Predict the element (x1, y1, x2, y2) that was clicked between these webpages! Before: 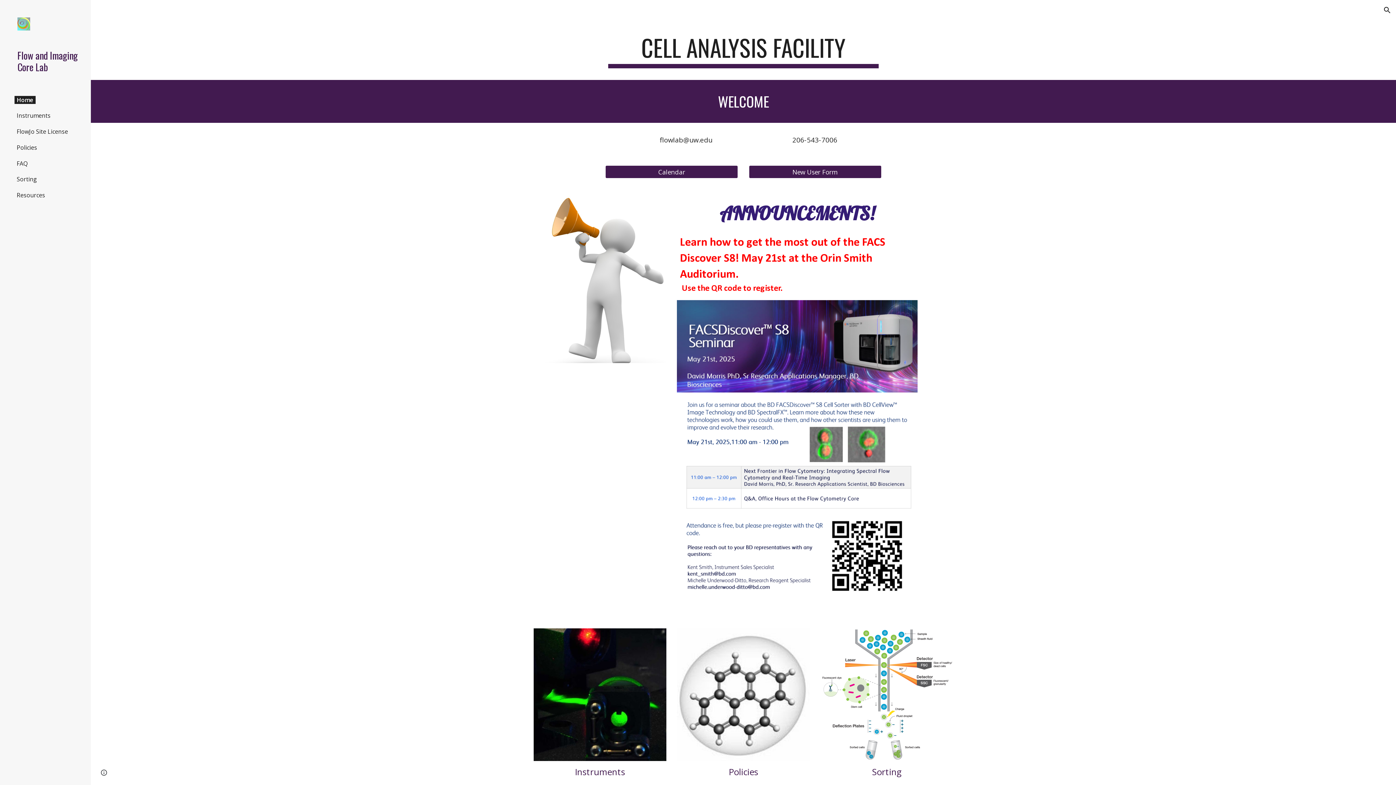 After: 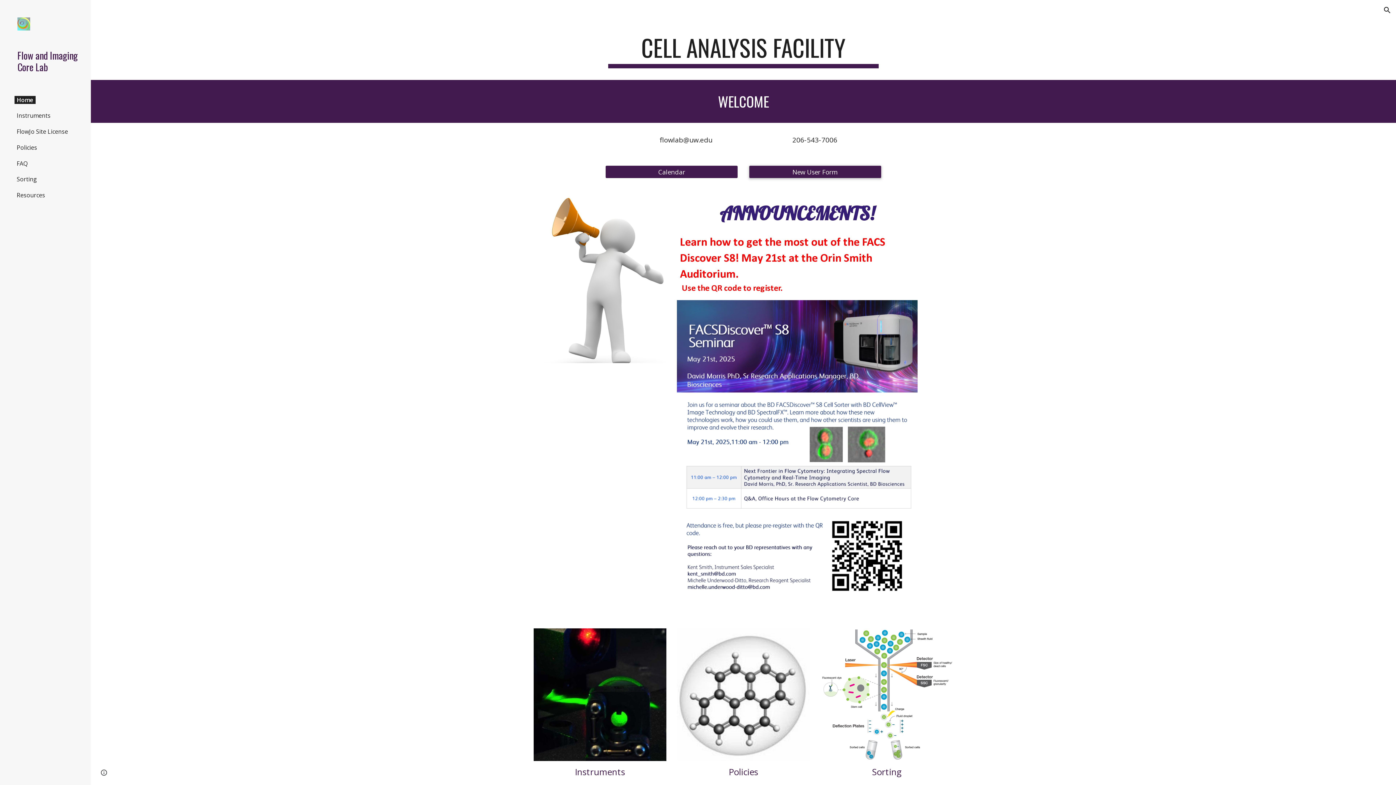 Action: bbox: (749, 161, 881, 182) label: New User Form